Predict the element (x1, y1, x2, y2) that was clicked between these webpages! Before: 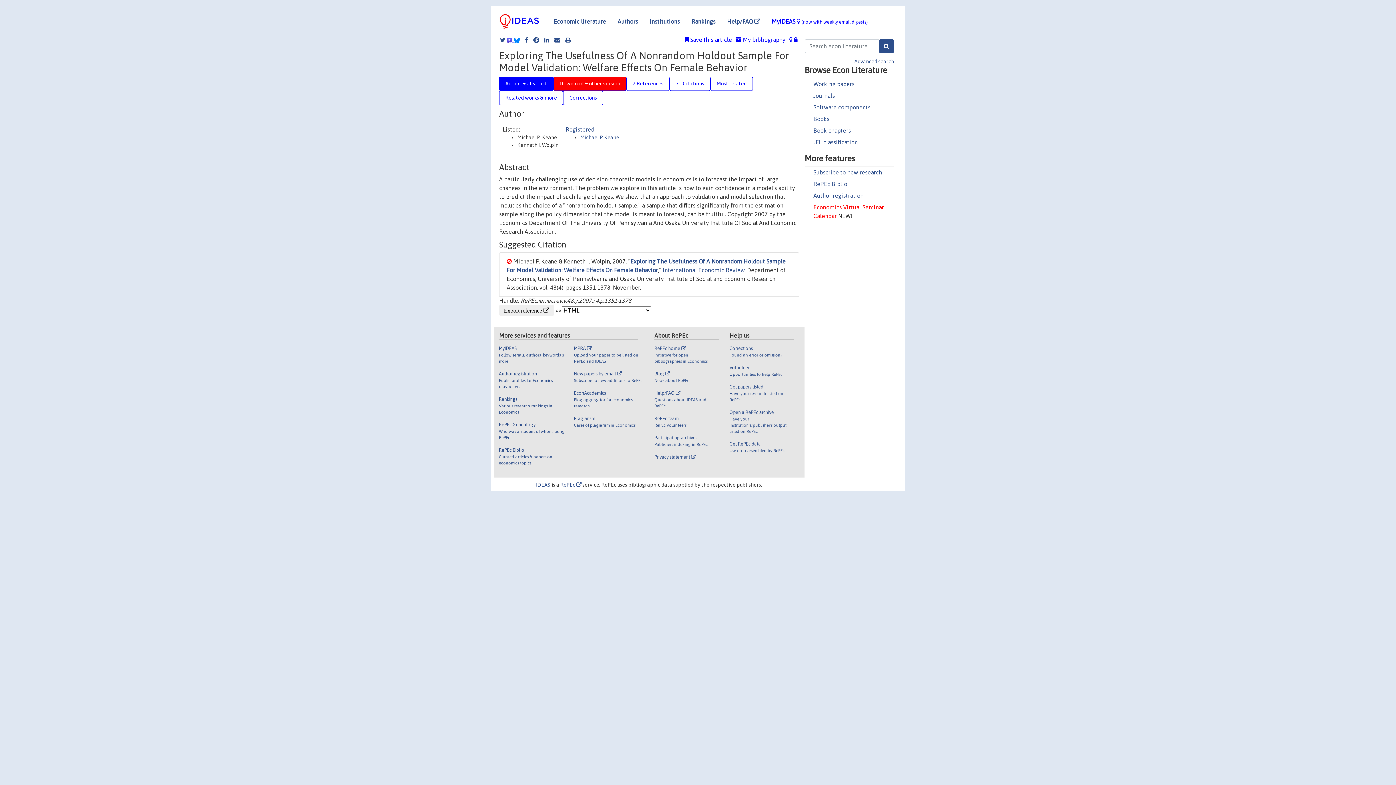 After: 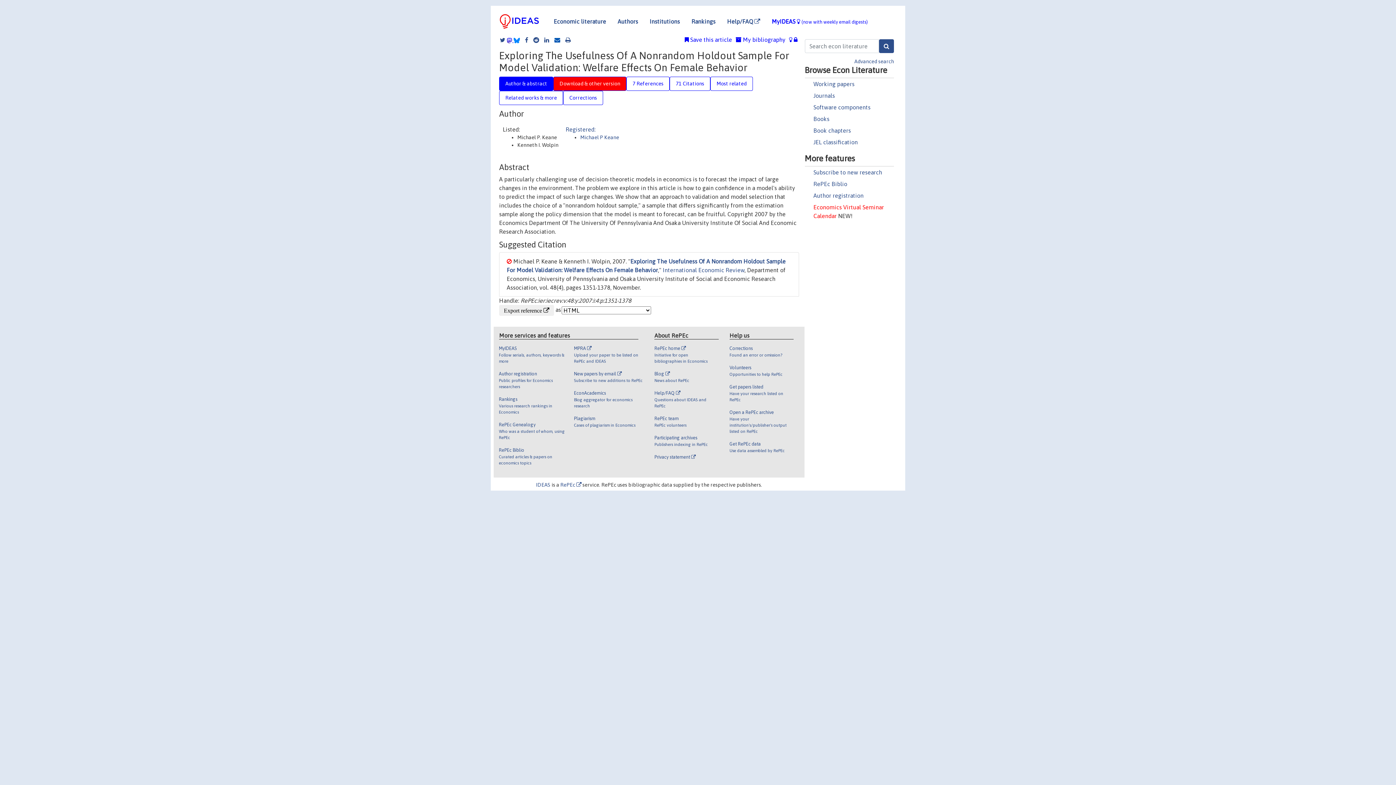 Action: bbox: (550, 36, 560, 42)